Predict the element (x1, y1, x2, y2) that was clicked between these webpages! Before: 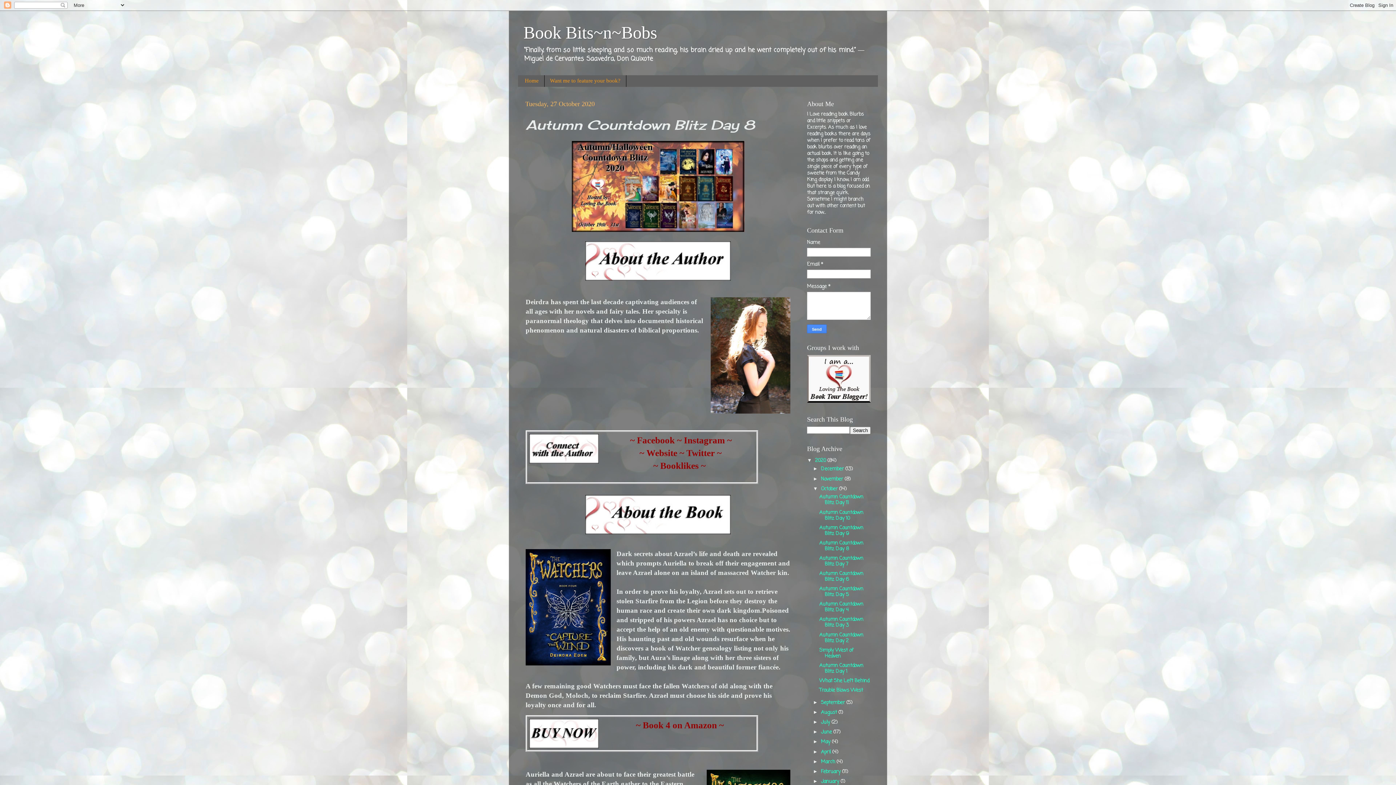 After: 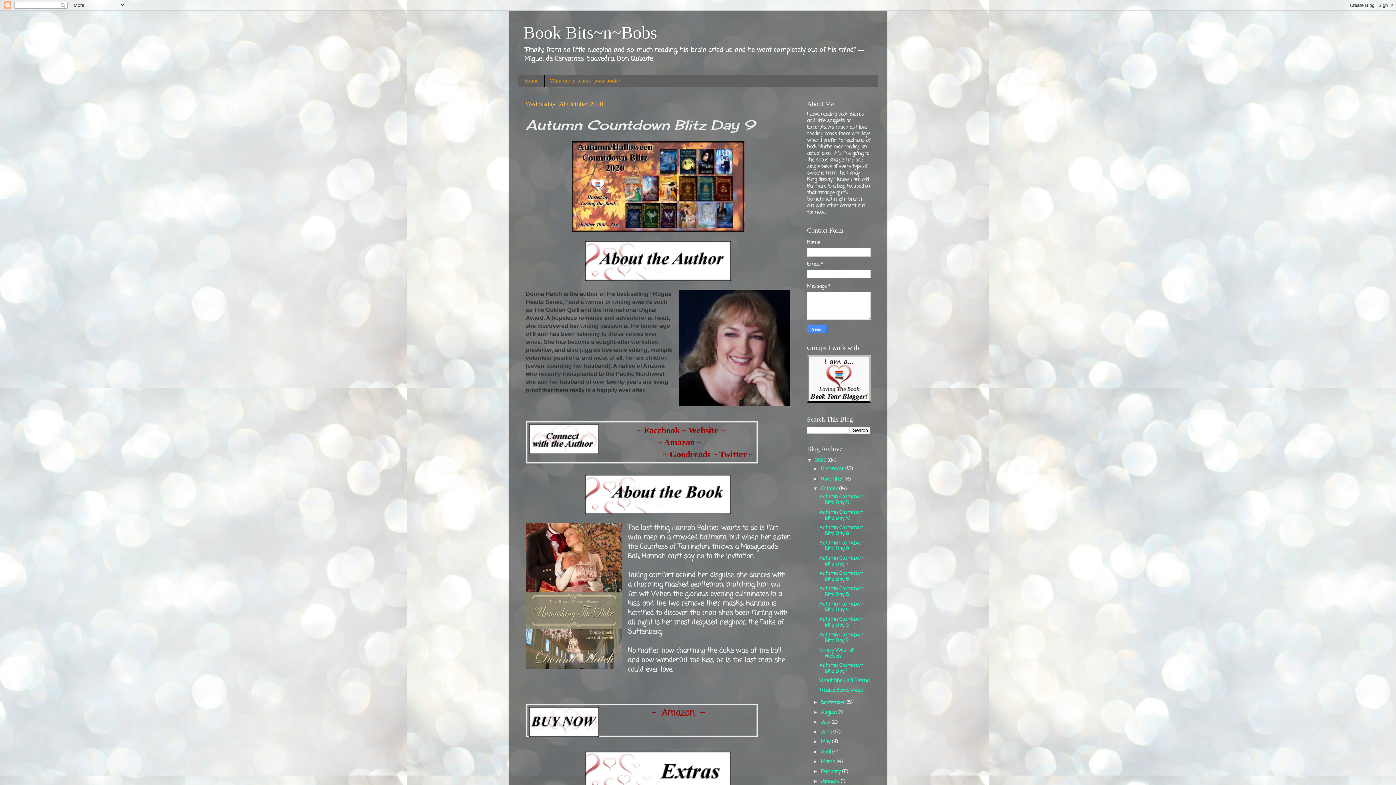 Action: label: Autumn Countdown Blitz Day 9 bbox: (819, 524, 863, 537)